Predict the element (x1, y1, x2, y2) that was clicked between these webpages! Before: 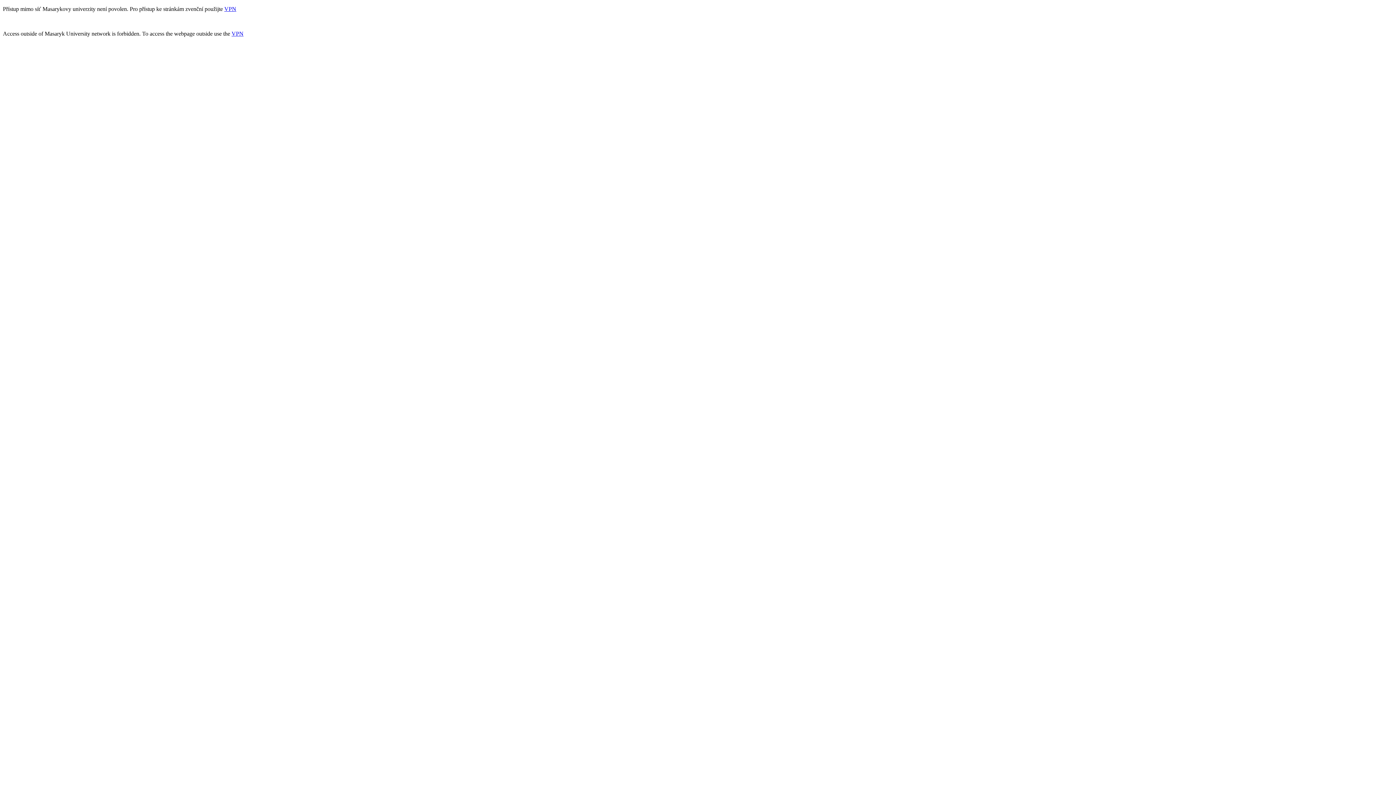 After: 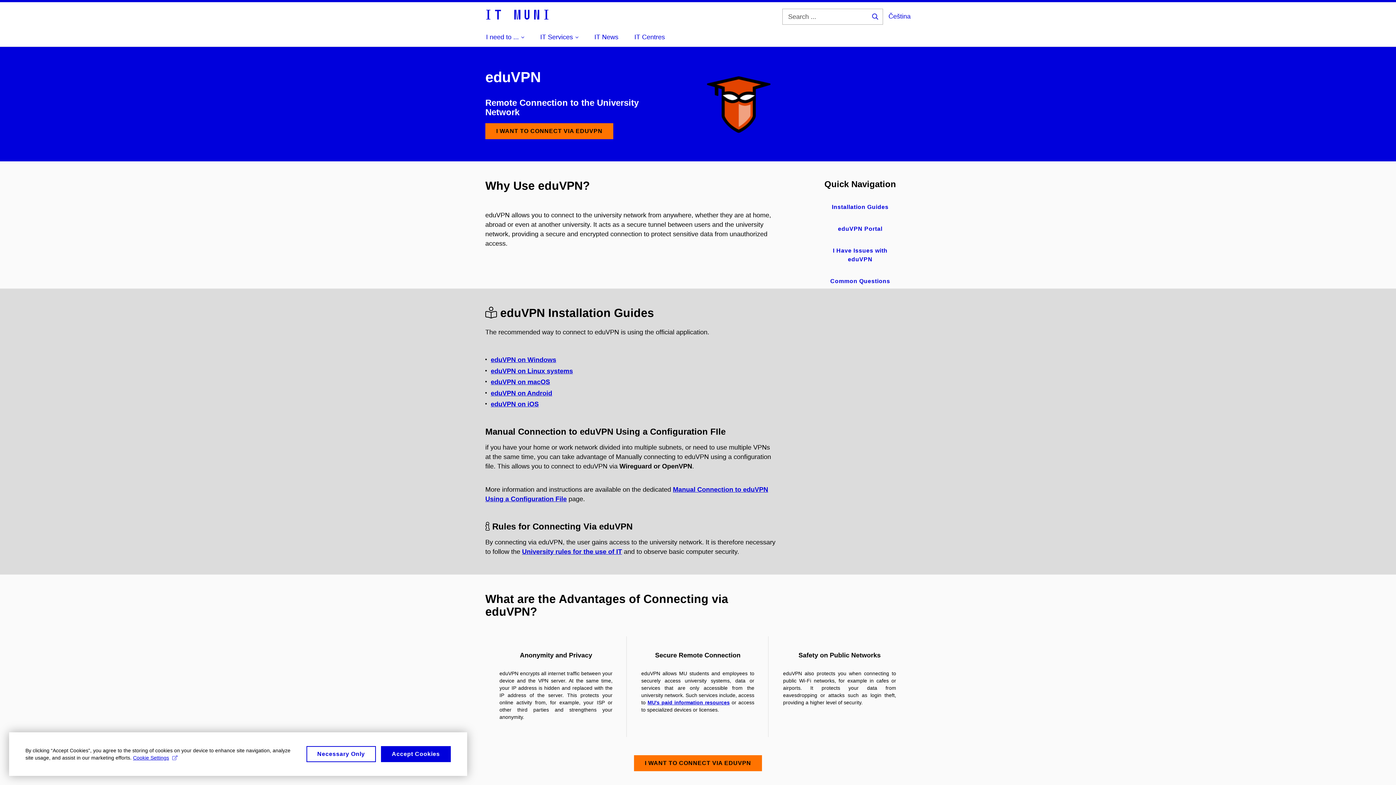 Action: bbox: (231, 30, 243, 36) label: VPN